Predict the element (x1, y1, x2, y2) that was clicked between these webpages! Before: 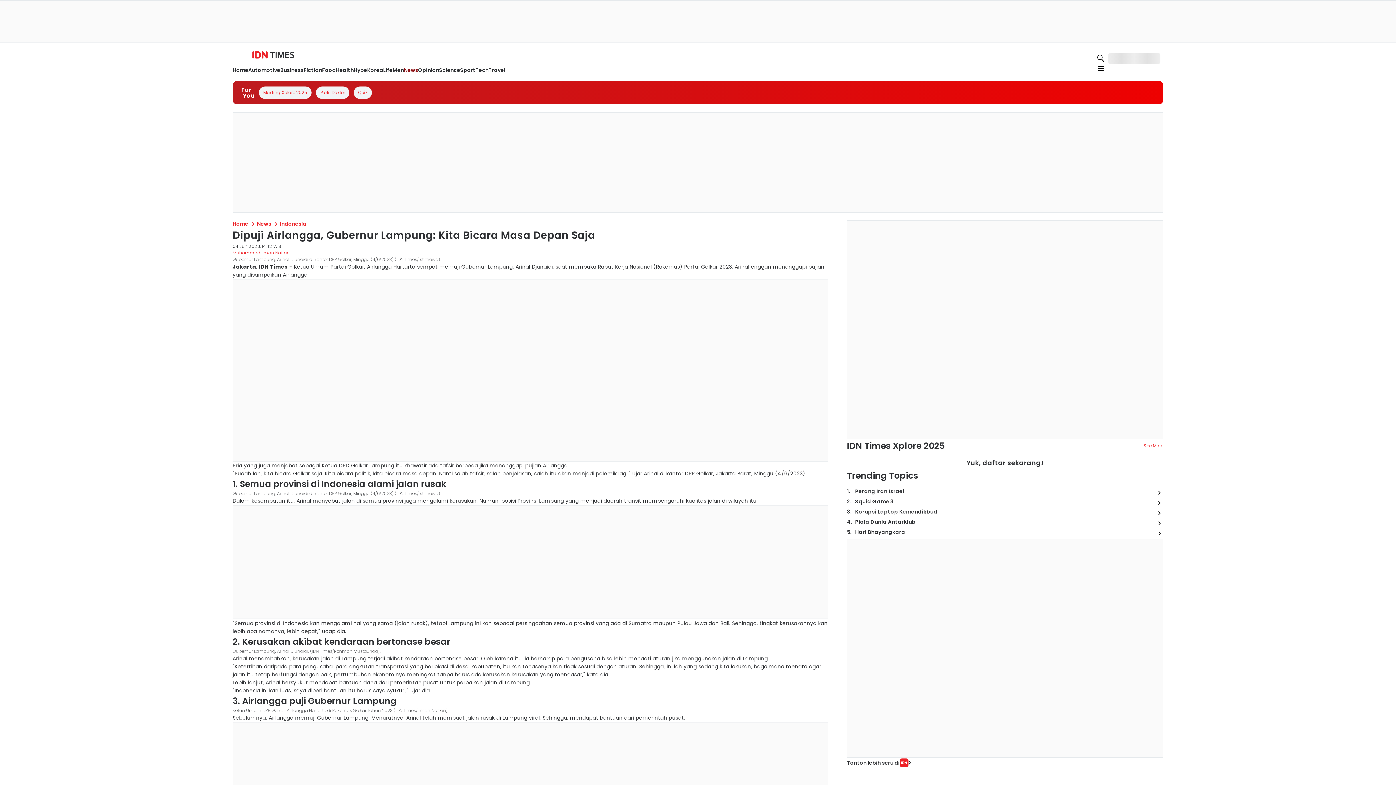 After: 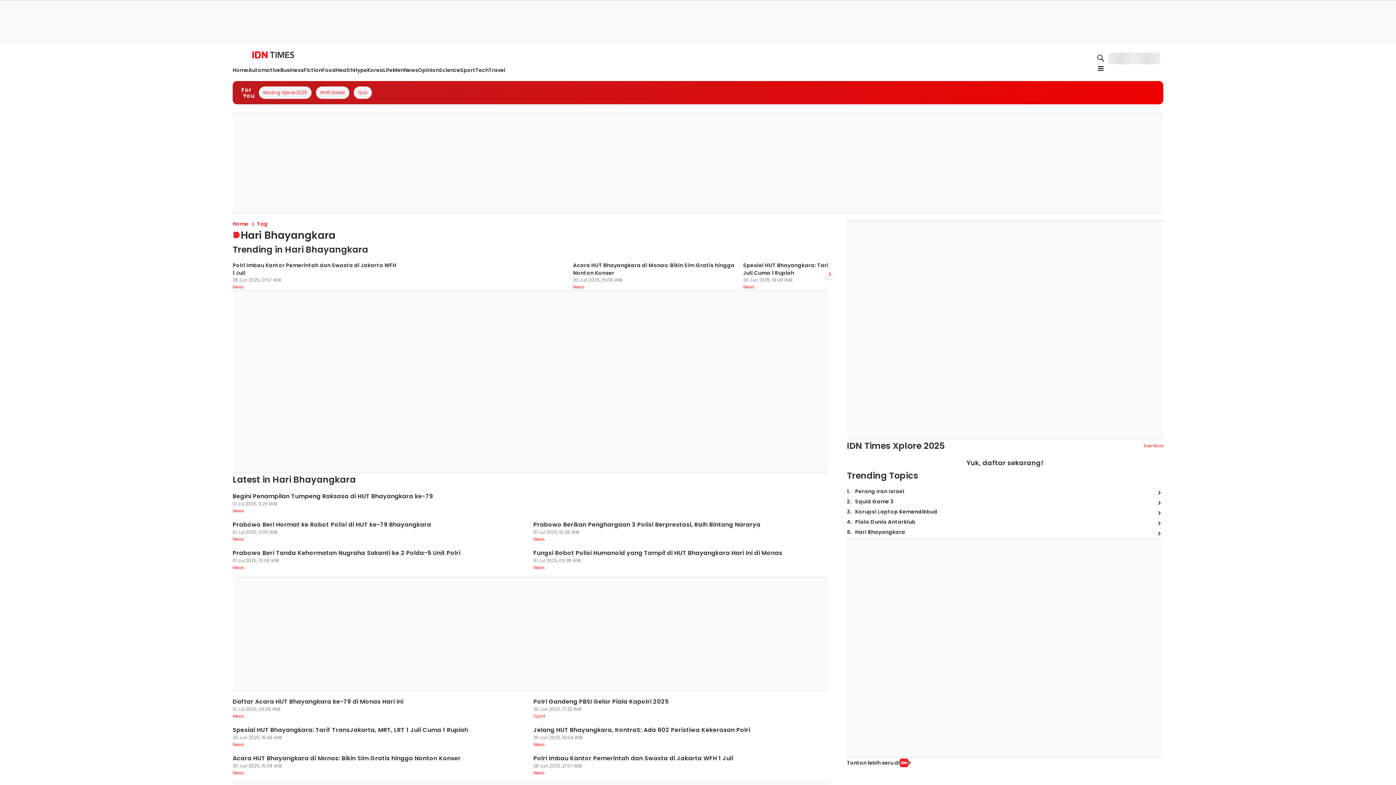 Action: bbox: (1154, 528, 1163, 538)